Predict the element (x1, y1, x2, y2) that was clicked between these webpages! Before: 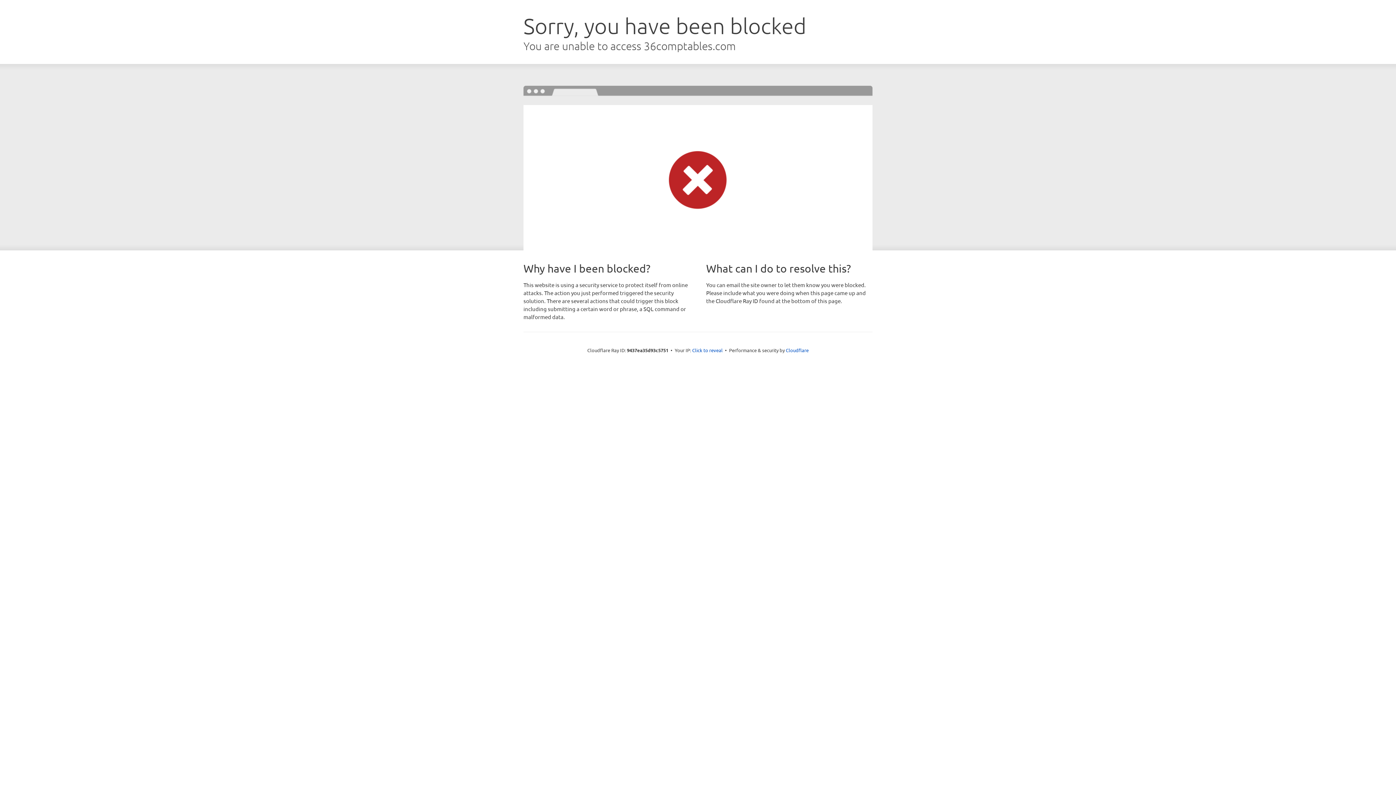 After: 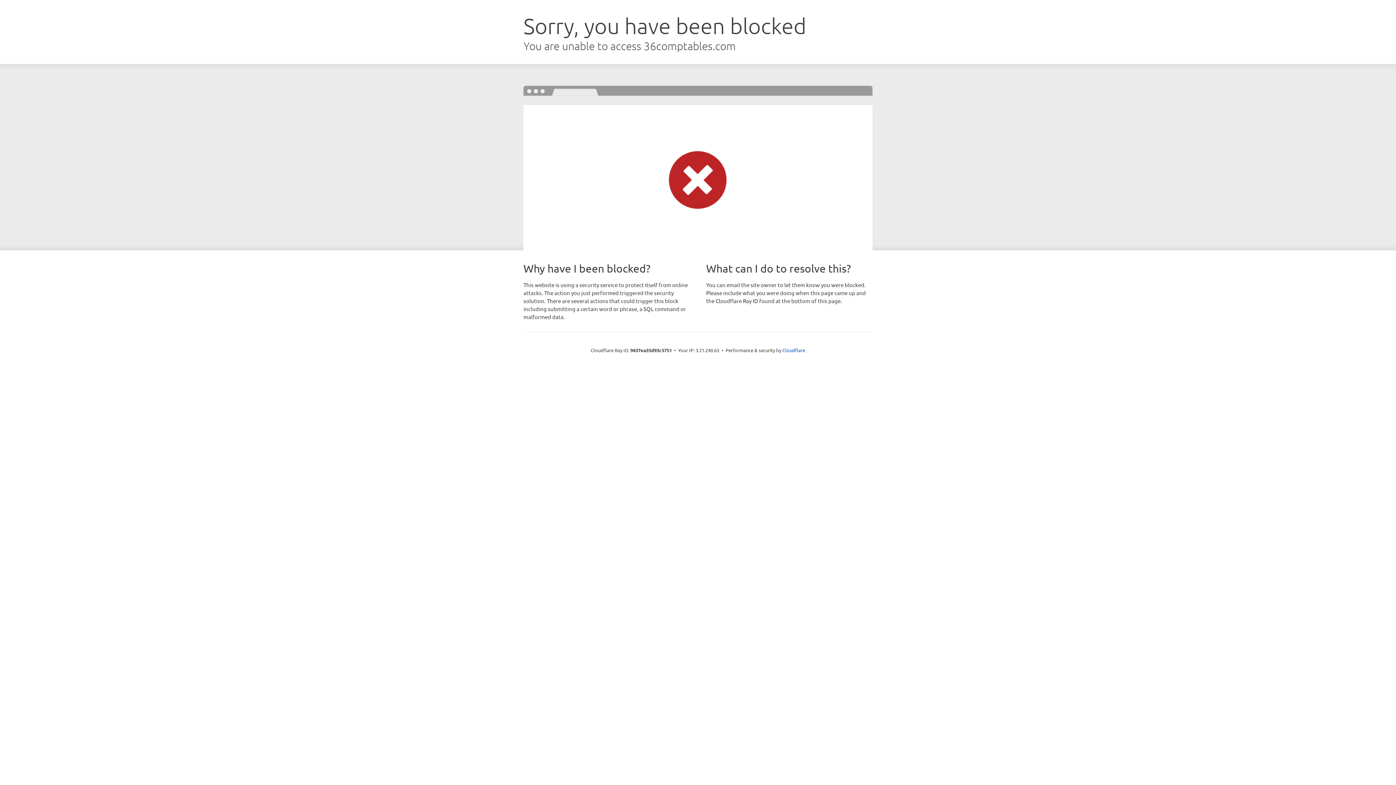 Action: label: Click to reveal bbox: (692, 346, 722, 353)